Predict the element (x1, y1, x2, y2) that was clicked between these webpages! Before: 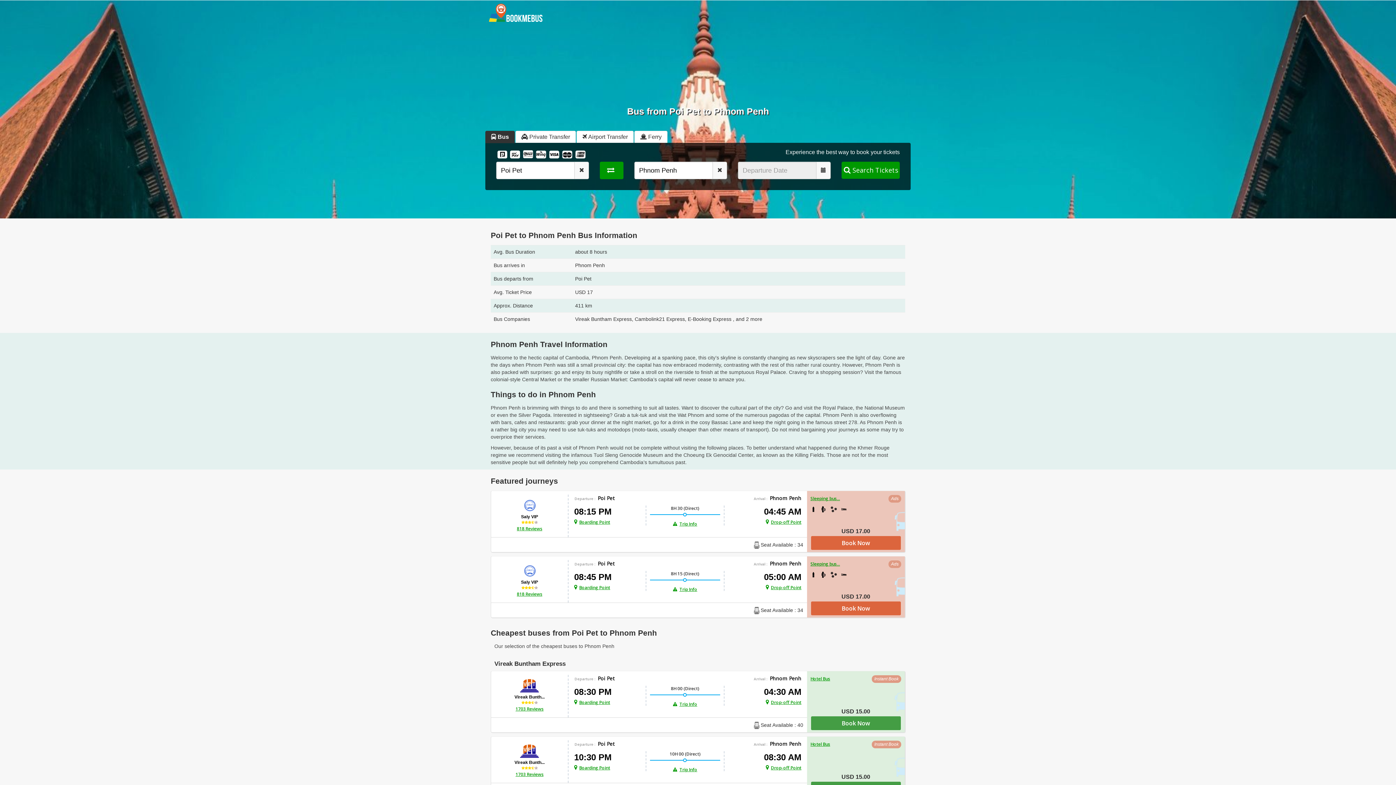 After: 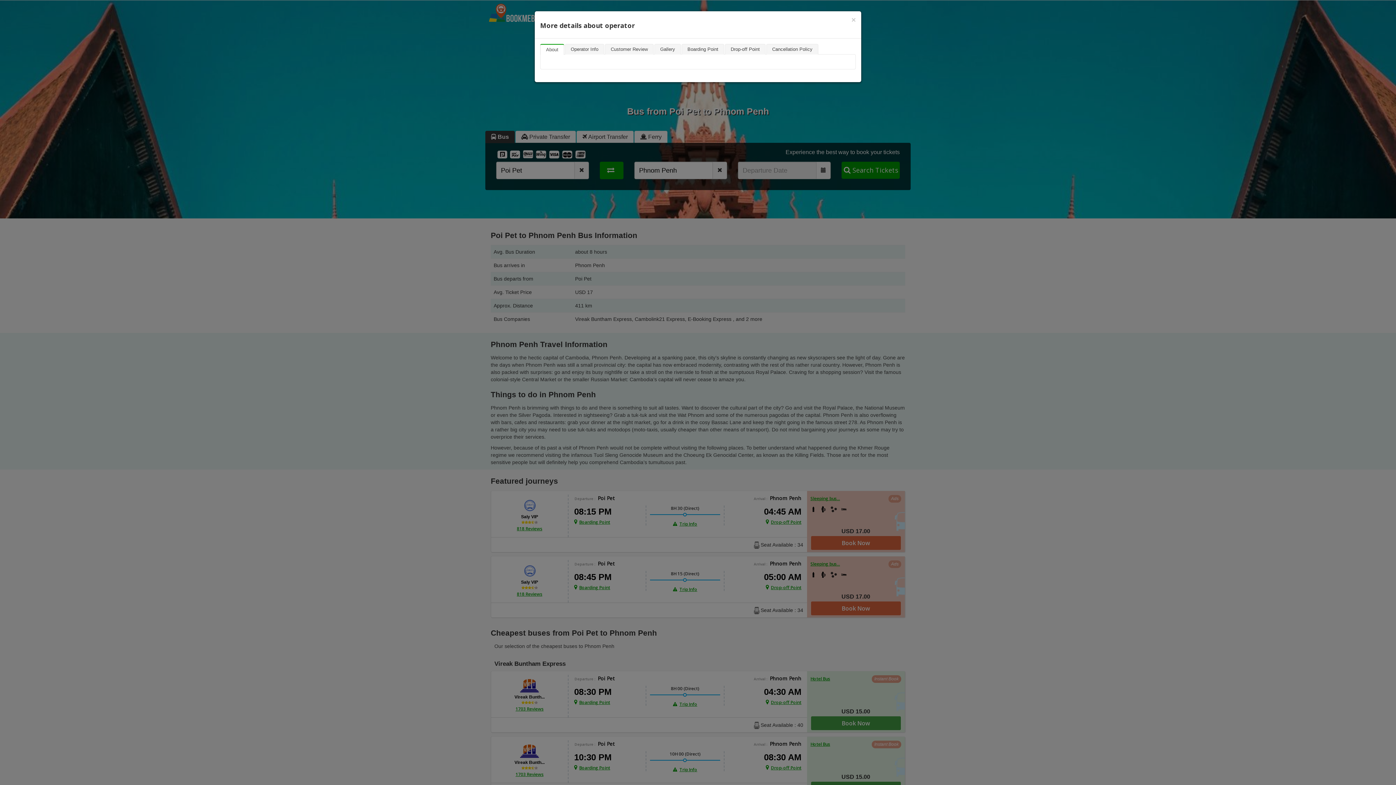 Action: bbox: (574, 765, 610, 771) label: Boarding Point